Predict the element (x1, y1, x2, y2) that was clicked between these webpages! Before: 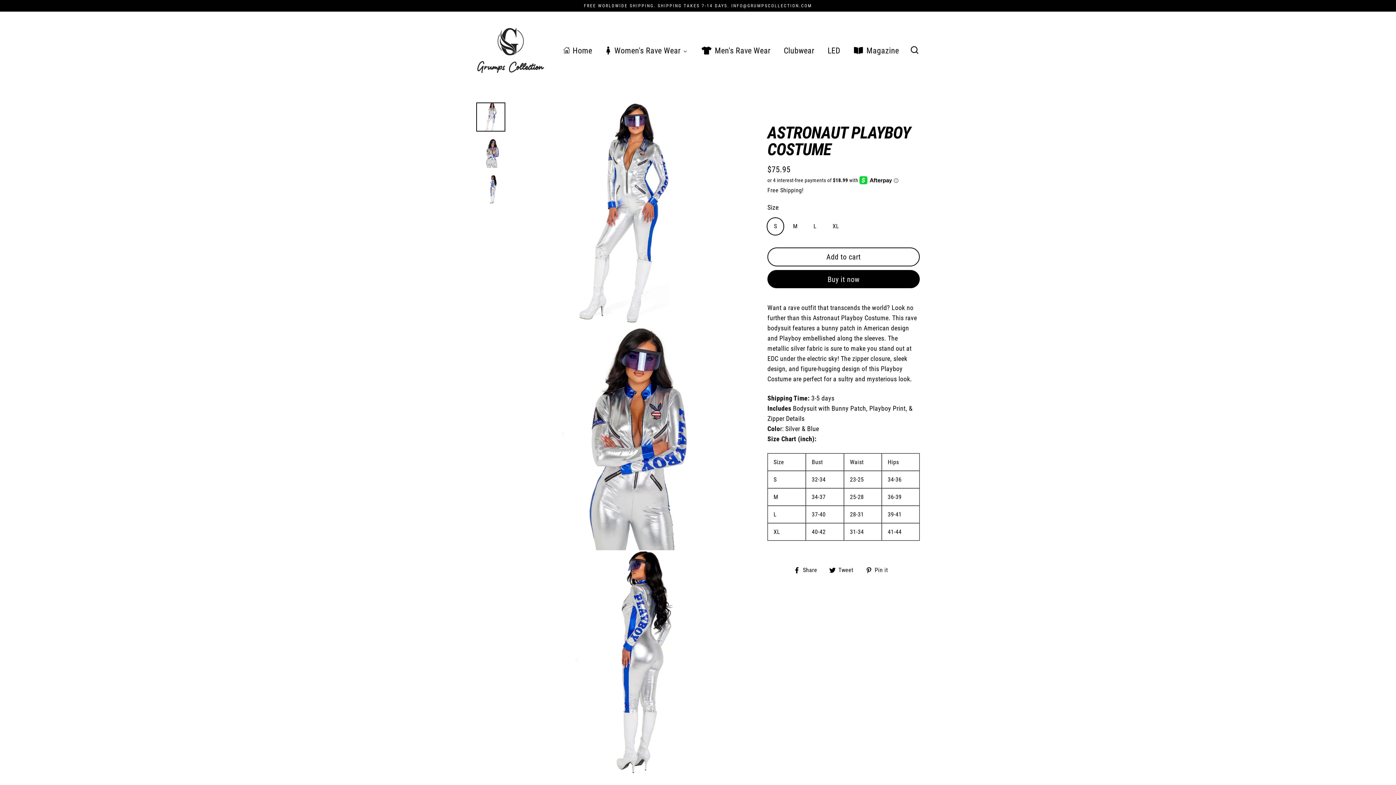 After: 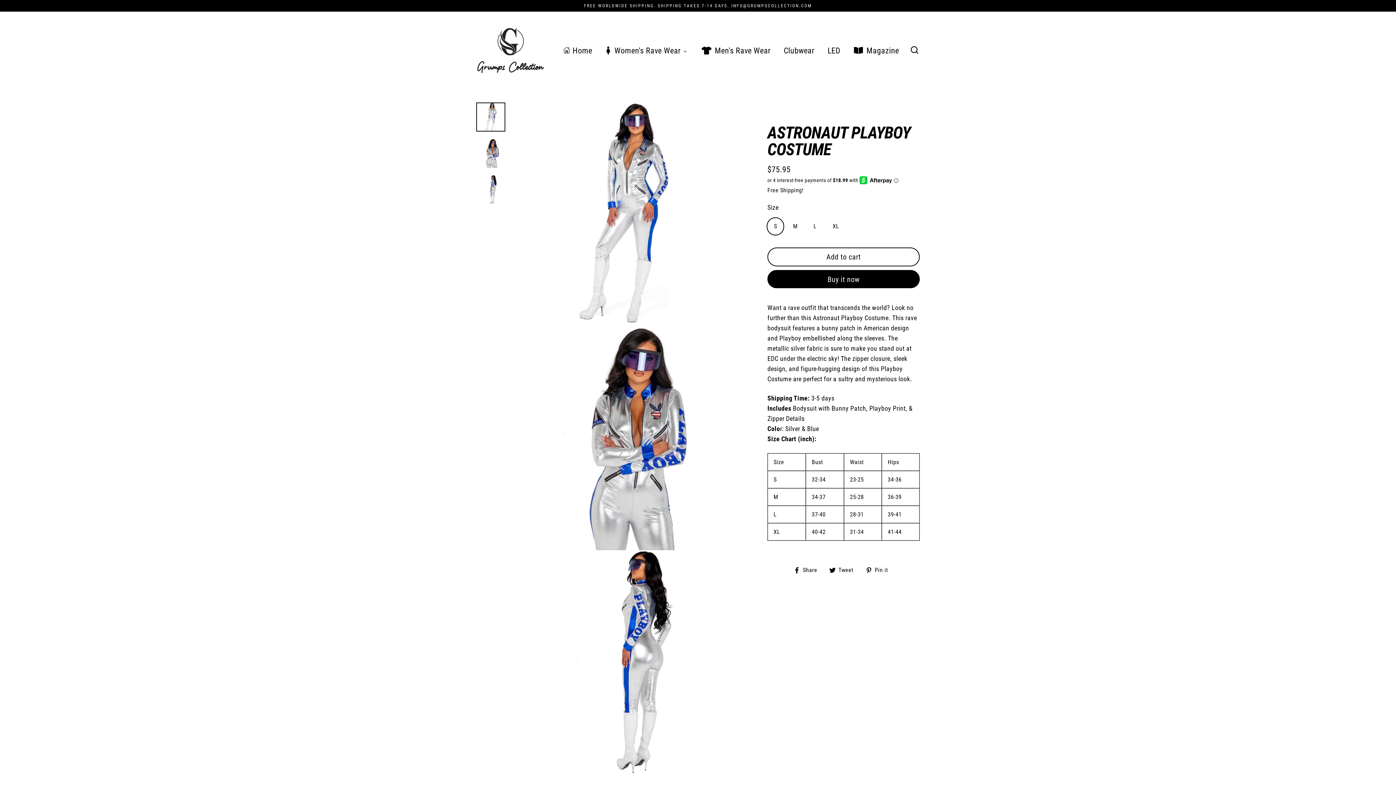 Action: bbox: (829, 565, 859, 574) label:  Tweet
Tweet on Twitter